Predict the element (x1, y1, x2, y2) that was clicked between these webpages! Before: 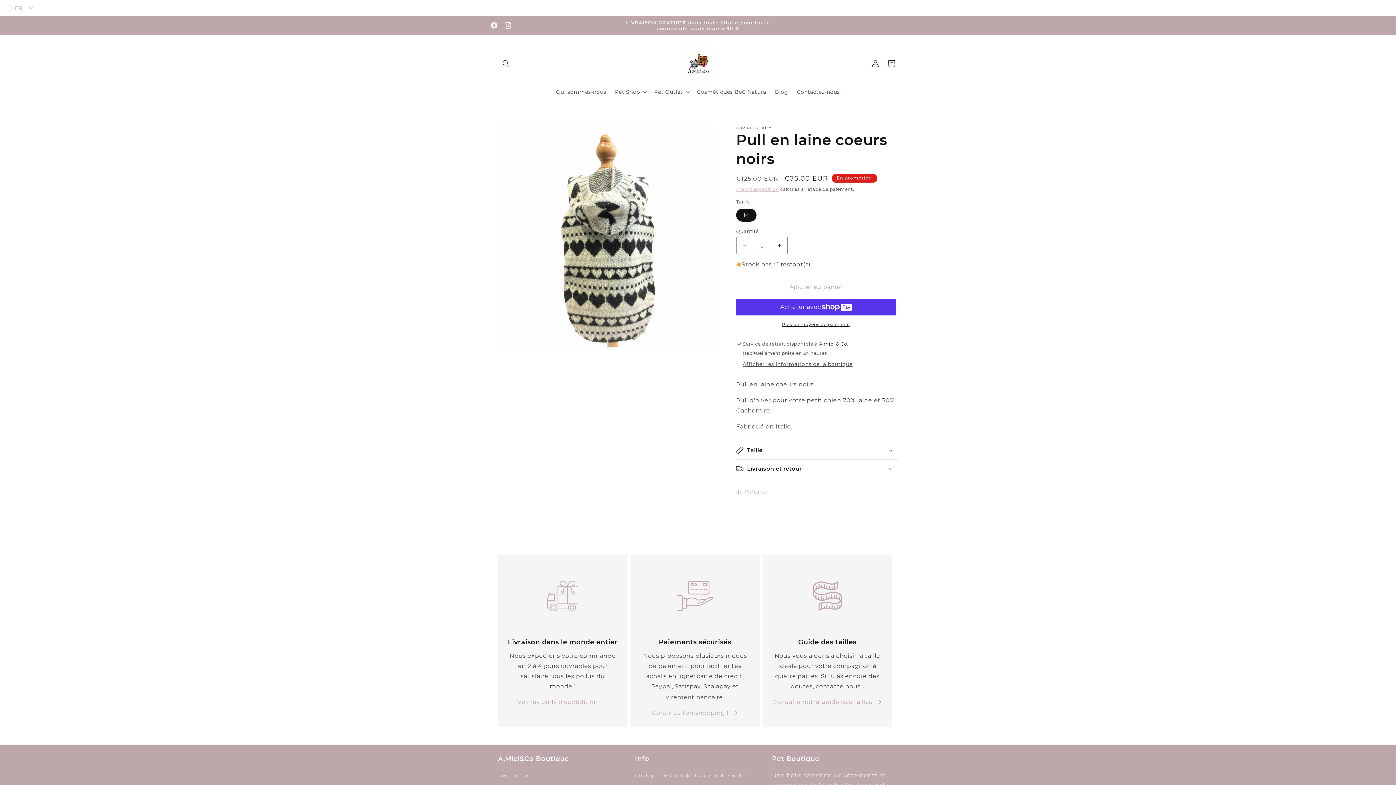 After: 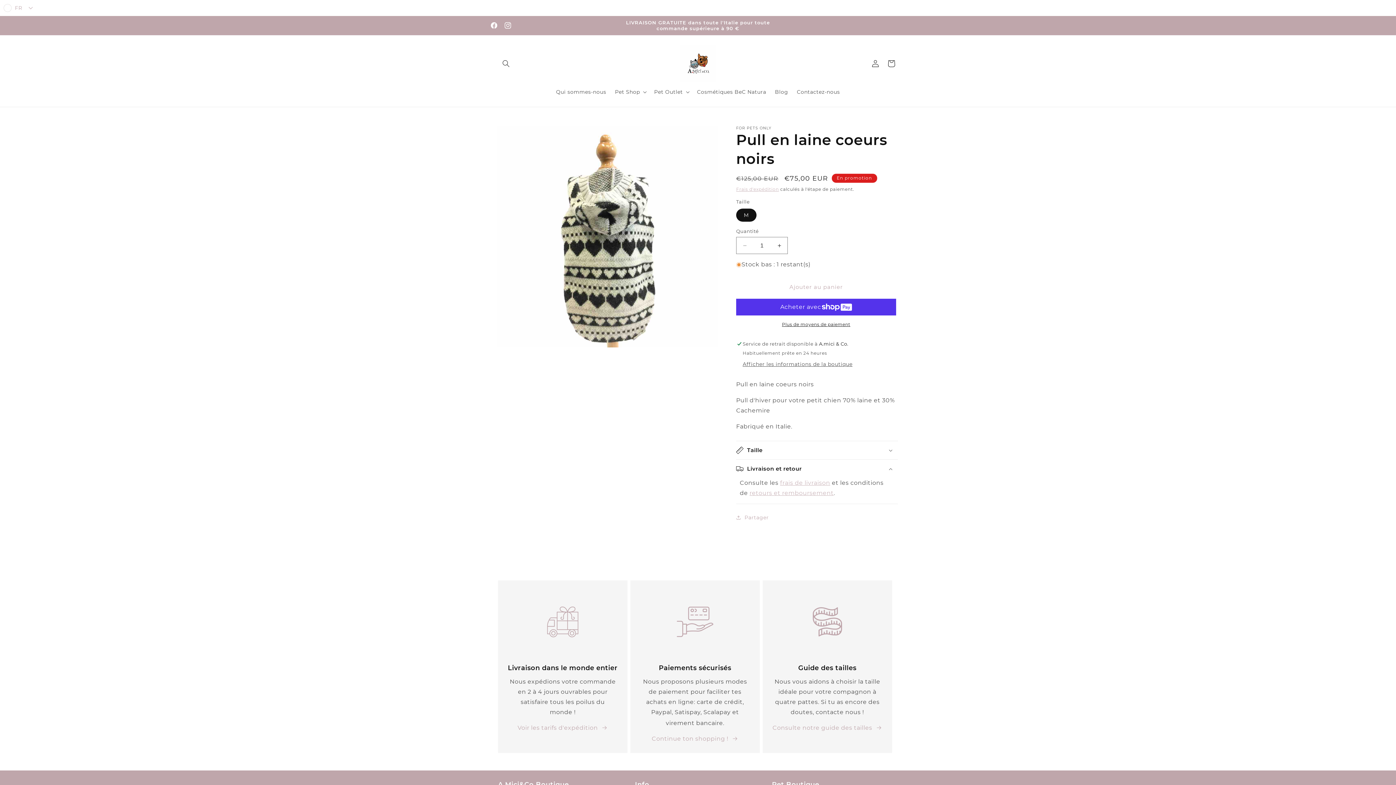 Action: label: Livraison et retour bbox: (736, 460, 898, 478)